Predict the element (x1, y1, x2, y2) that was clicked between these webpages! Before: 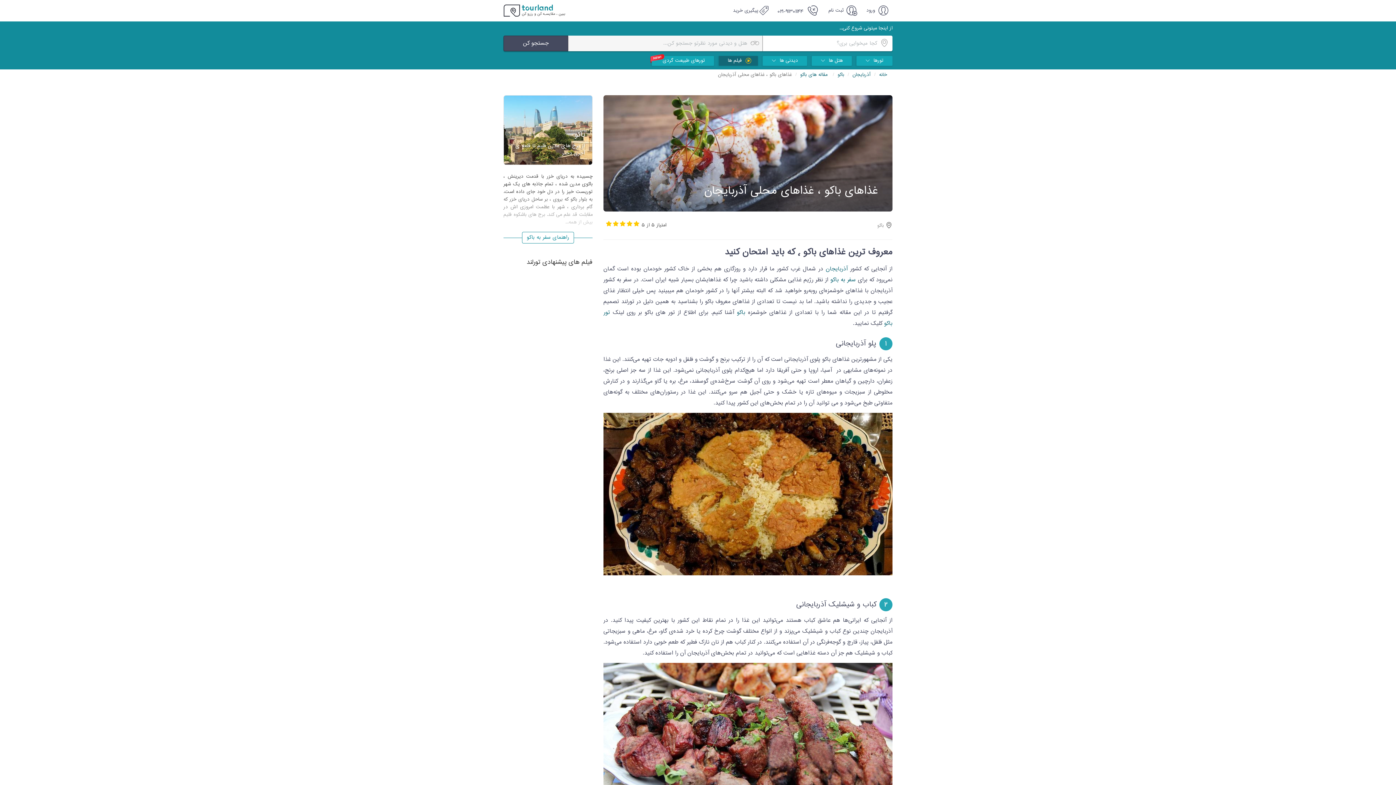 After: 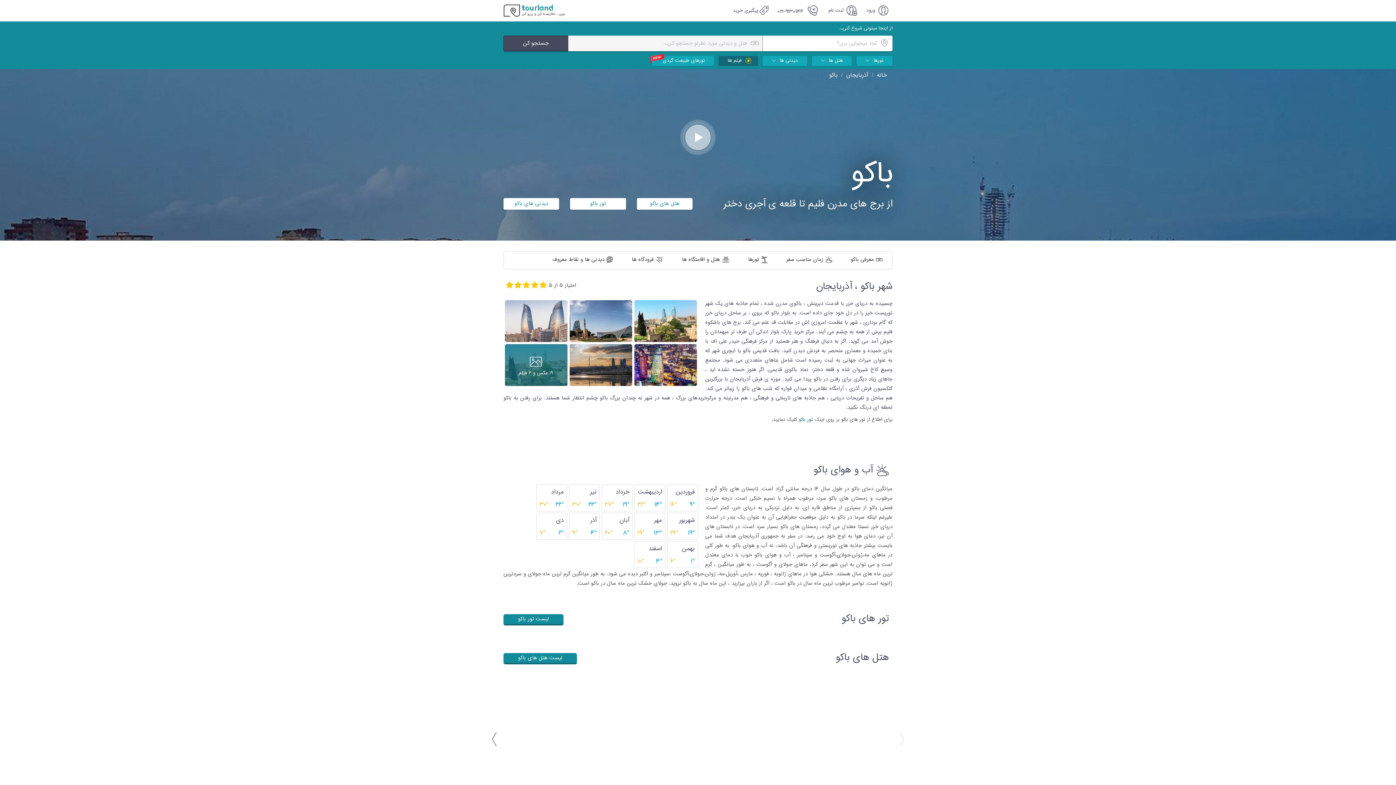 Action: label: باکو bbox: (877, 221, 884, 229)